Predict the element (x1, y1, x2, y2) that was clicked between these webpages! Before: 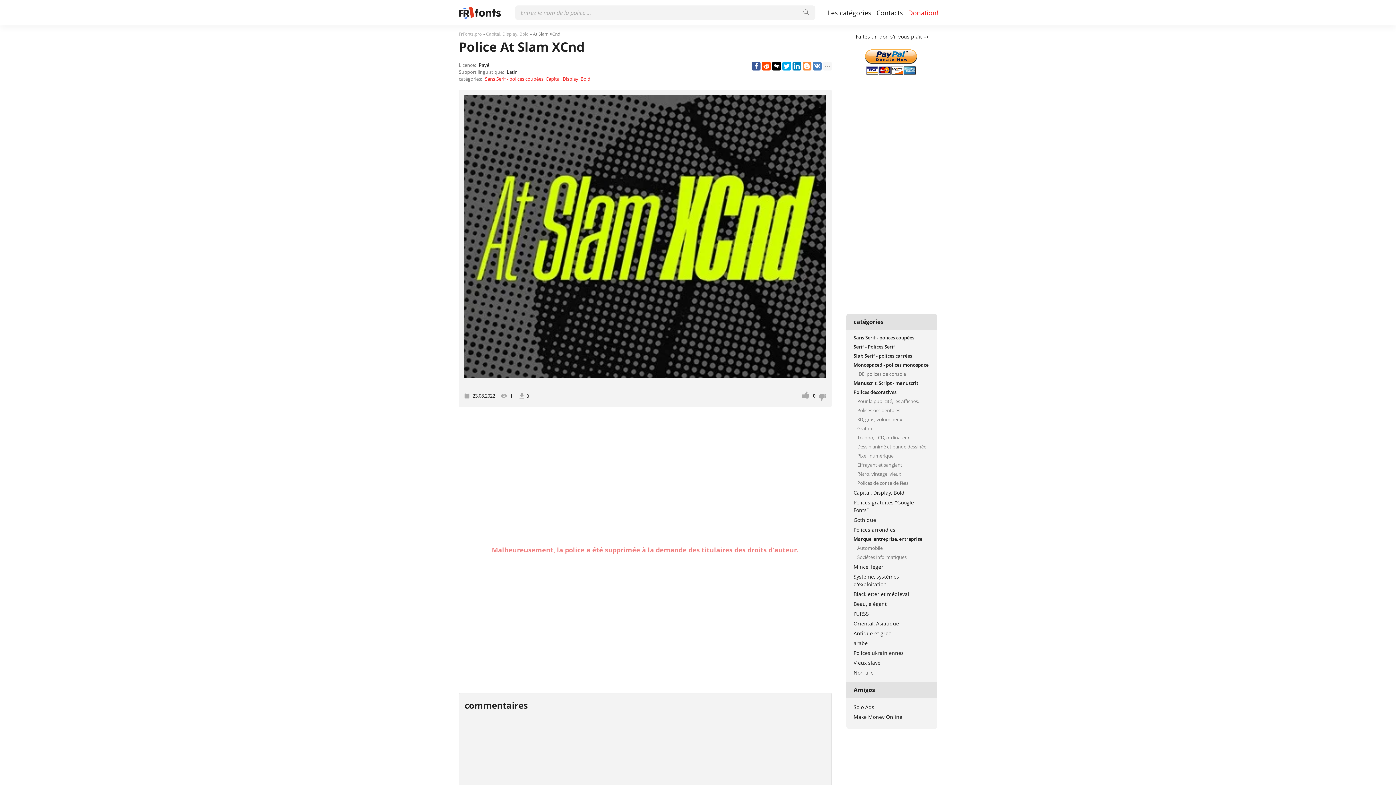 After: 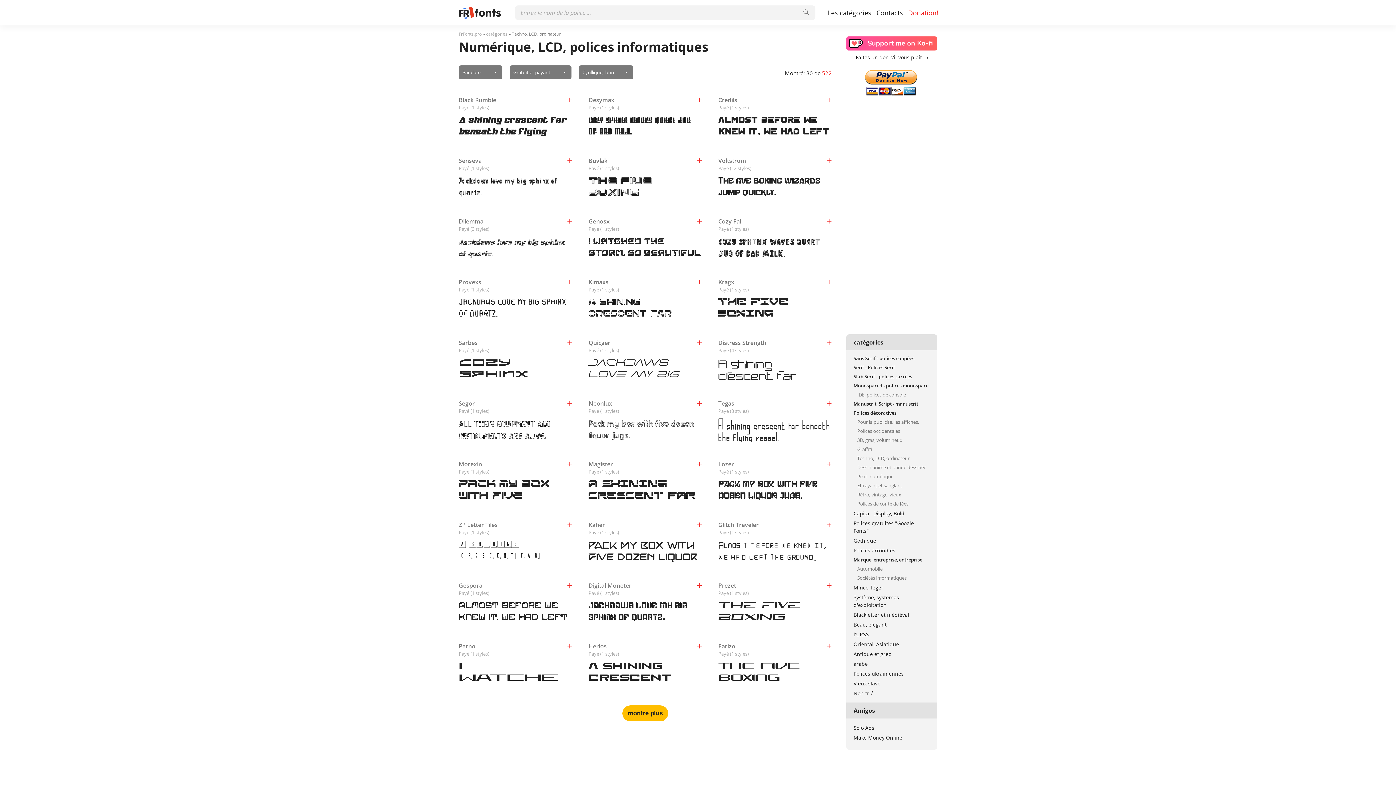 Action: bbox: (846, 433, 937, 442) label: Techno, LCD, ordinateur